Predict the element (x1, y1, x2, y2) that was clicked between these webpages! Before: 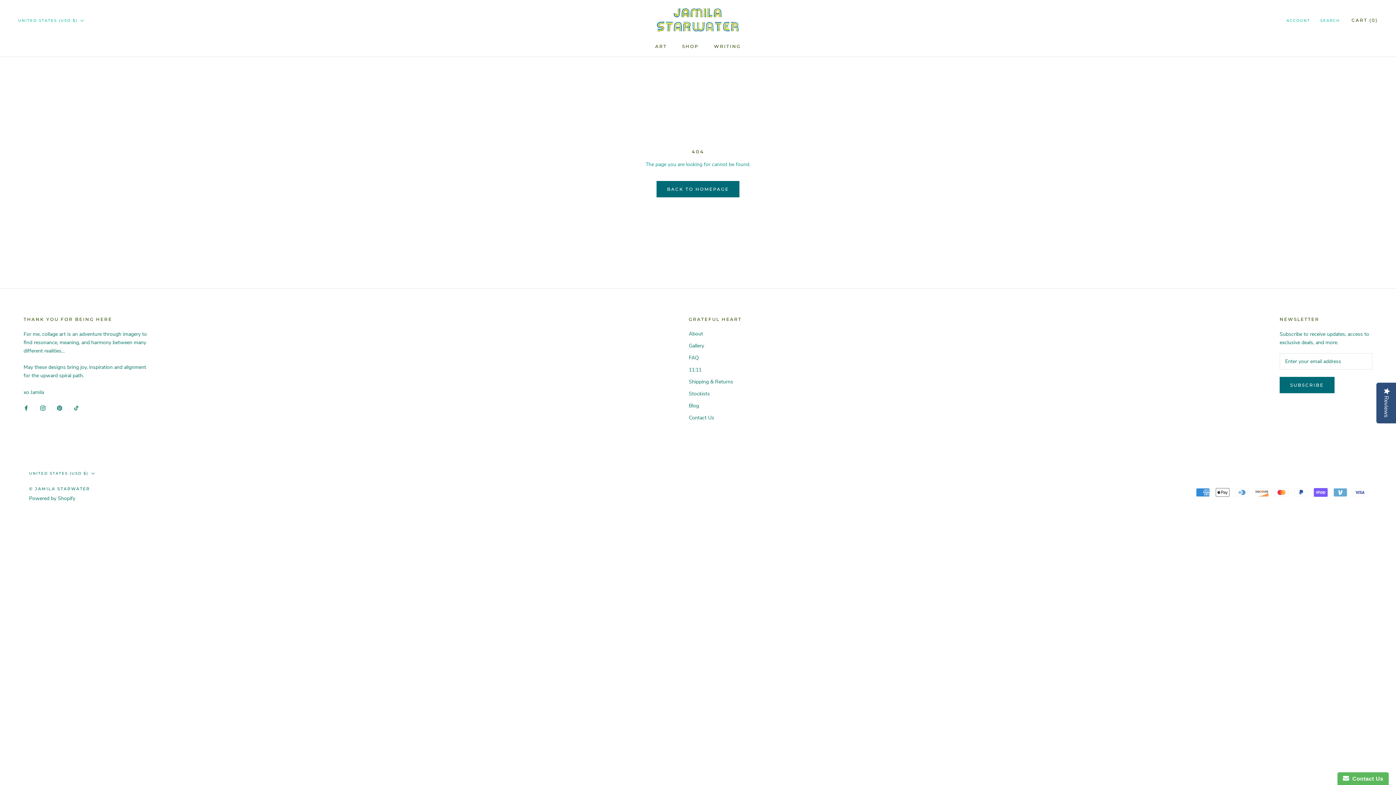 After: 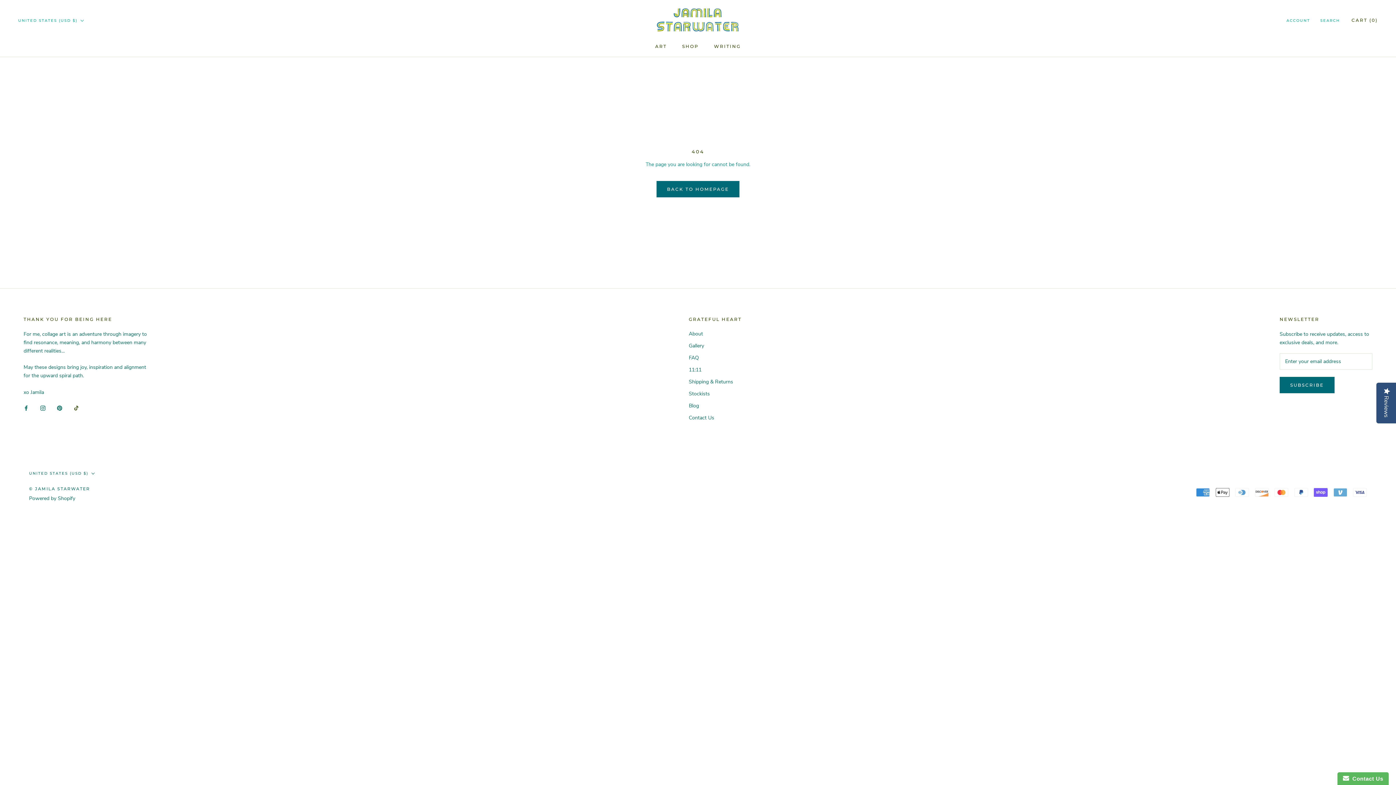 Action: label: TikTok bbox: (73, 403, 78, 412)